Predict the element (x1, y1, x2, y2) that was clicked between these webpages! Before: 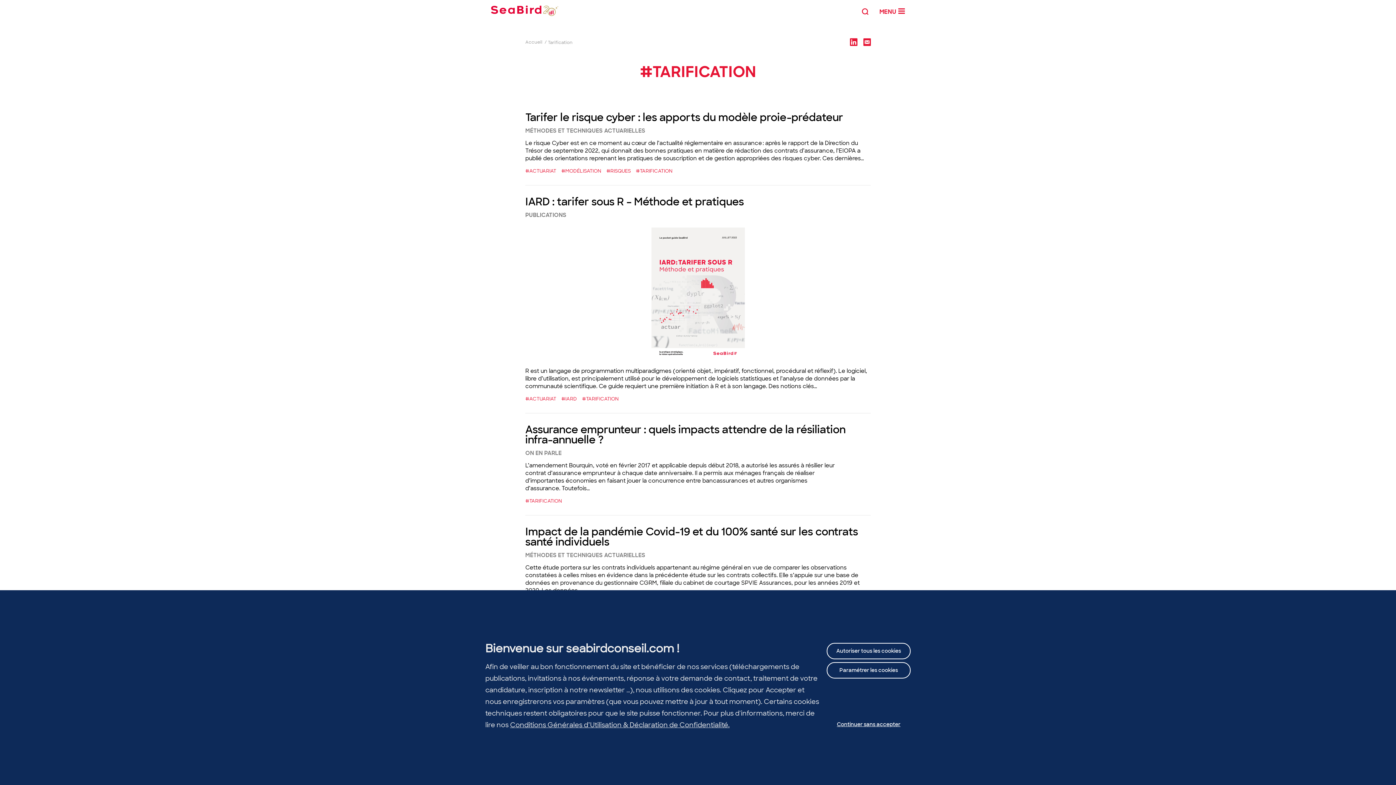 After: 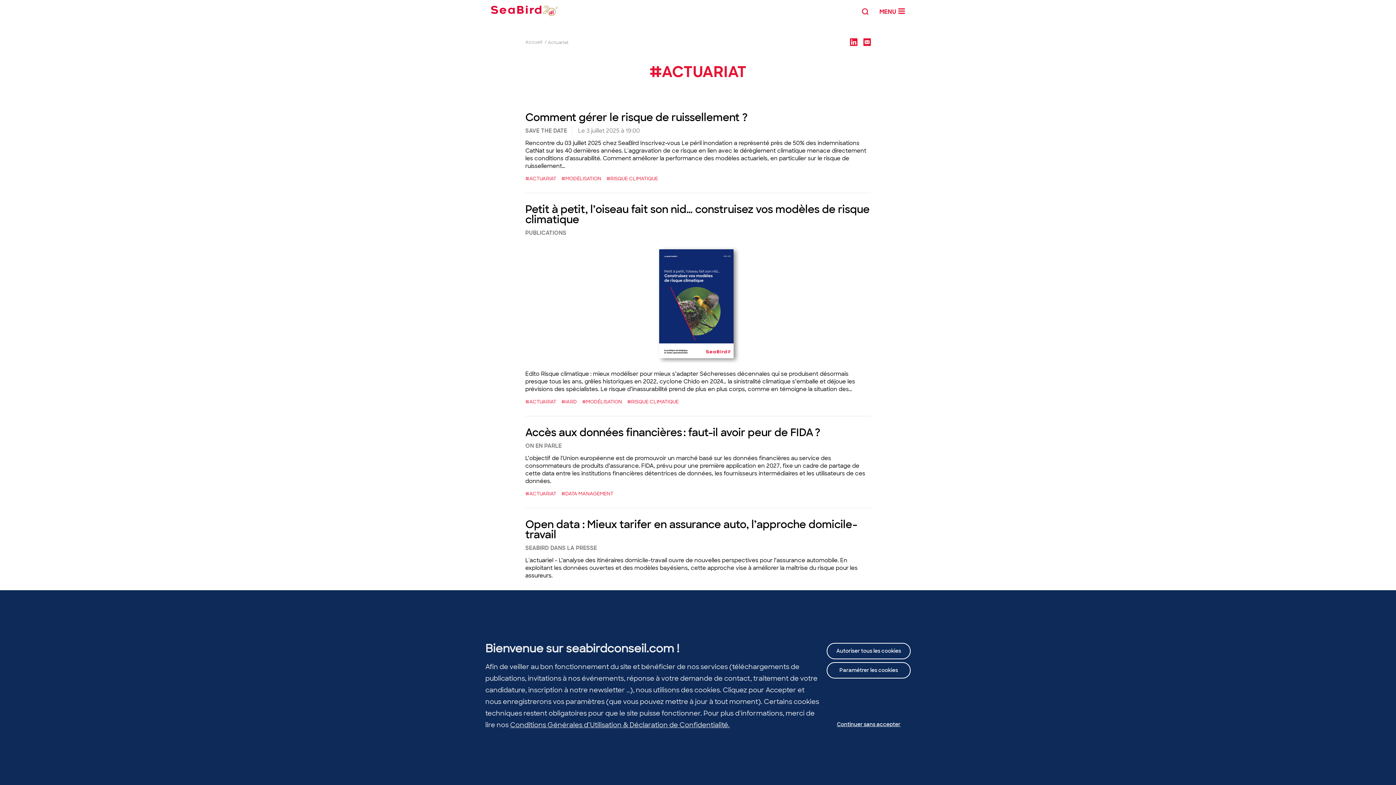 Action: label: #ACTUARIAT bbox: (525, 395, 560, 402)